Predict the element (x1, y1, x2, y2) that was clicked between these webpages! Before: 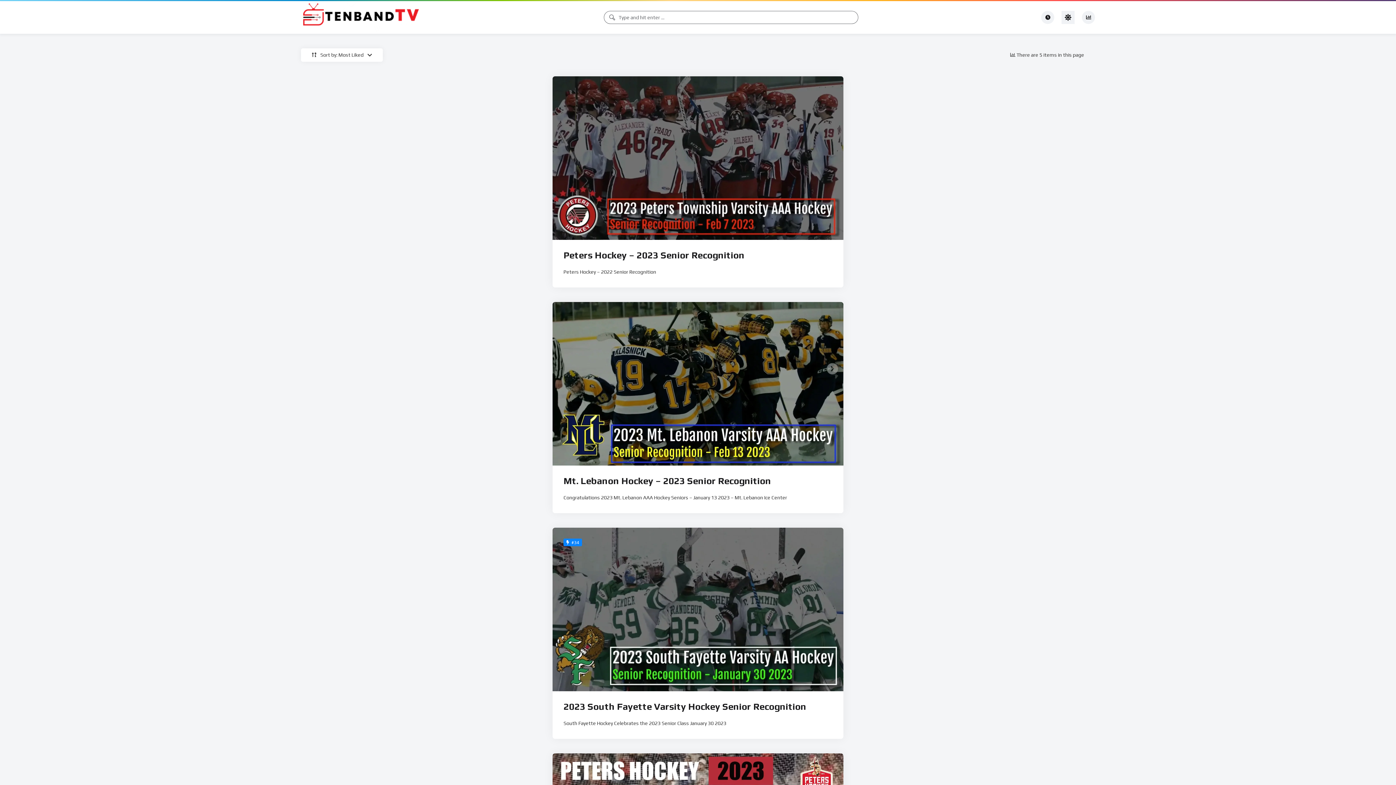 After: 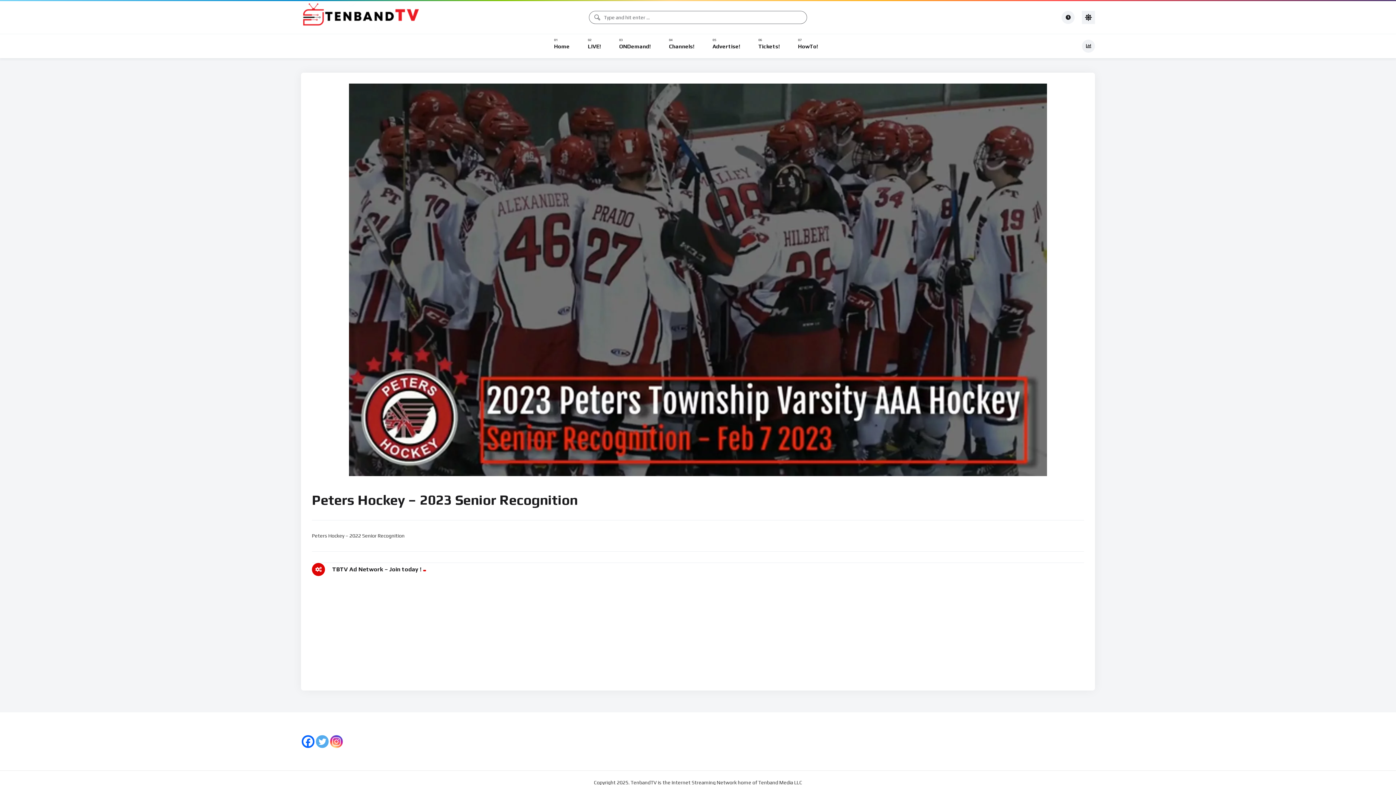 Action: bbox: (563, 249, 744, 260) label: Peters Hockey – 2023 Senior Recognition